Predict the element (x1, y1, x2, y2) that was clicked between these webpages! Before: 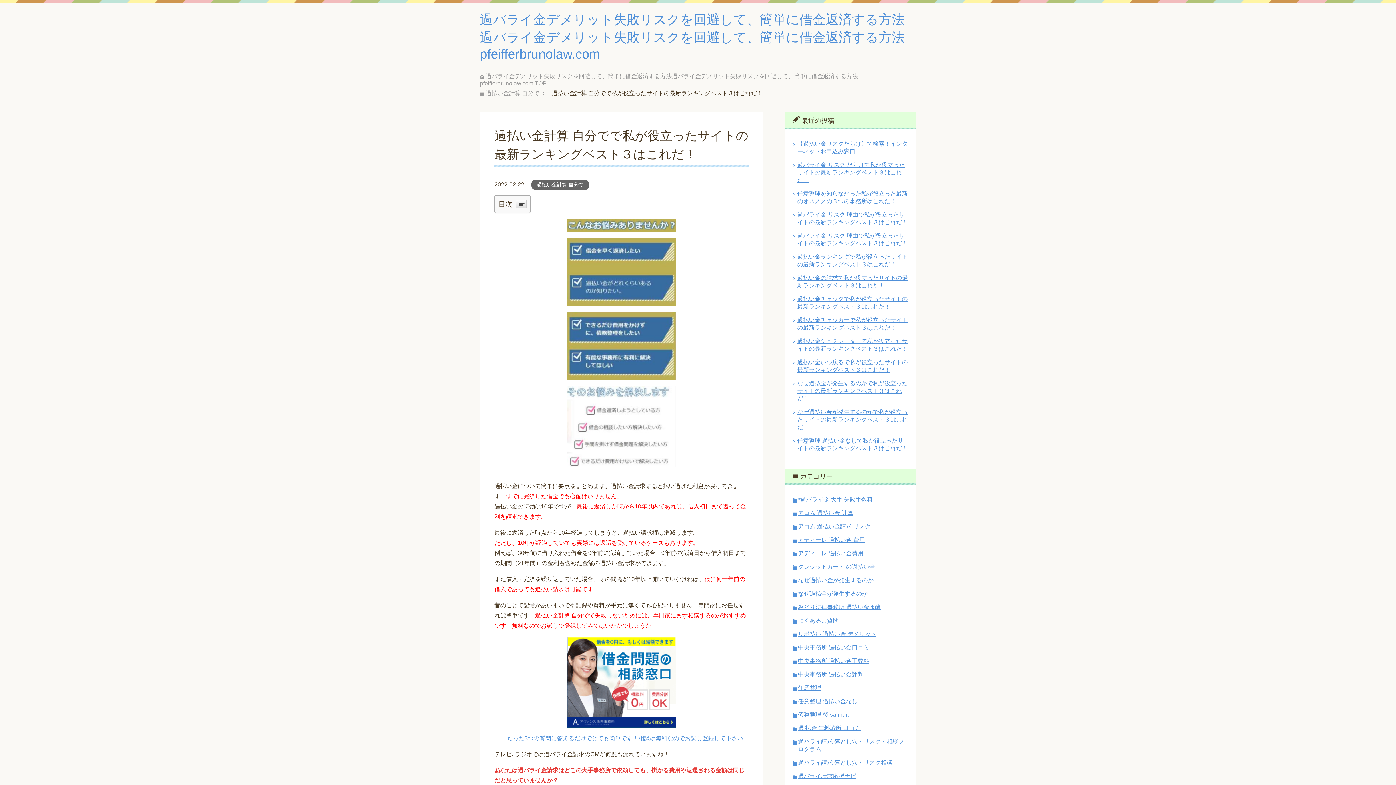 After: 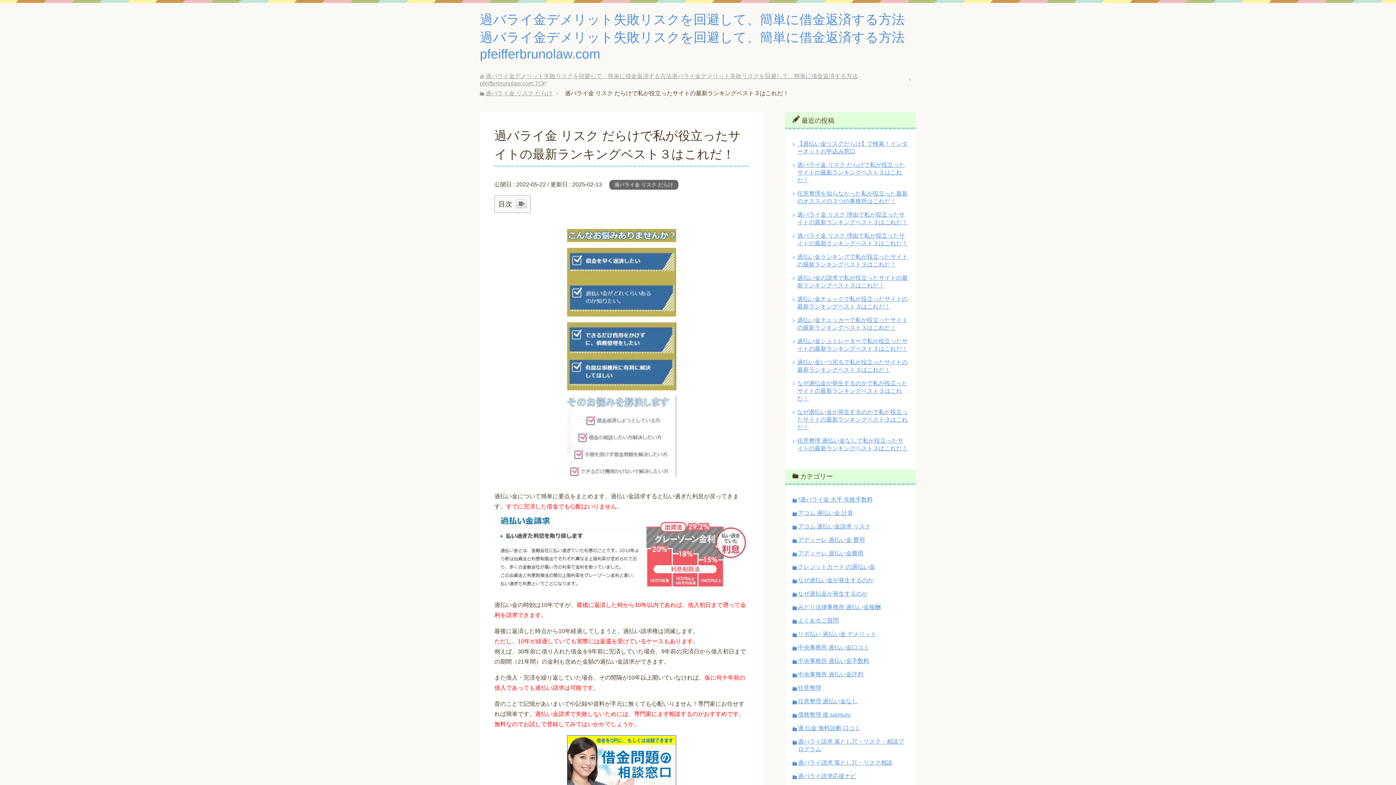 Action: label: 過バライ金 リスク だらけで私が役立ったサイトの最新ランキングベスト３はこれだ！ bbox: (797, 161, 905, 183)